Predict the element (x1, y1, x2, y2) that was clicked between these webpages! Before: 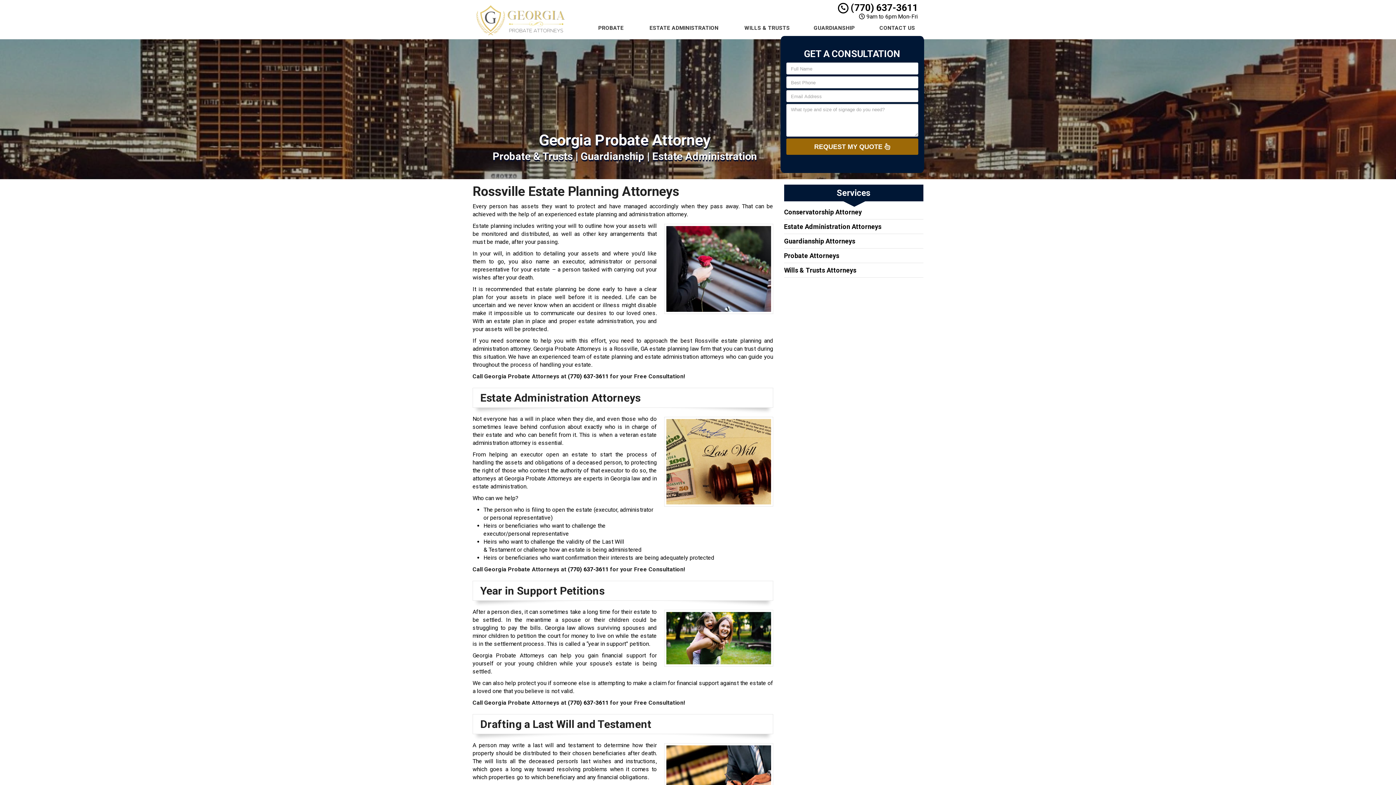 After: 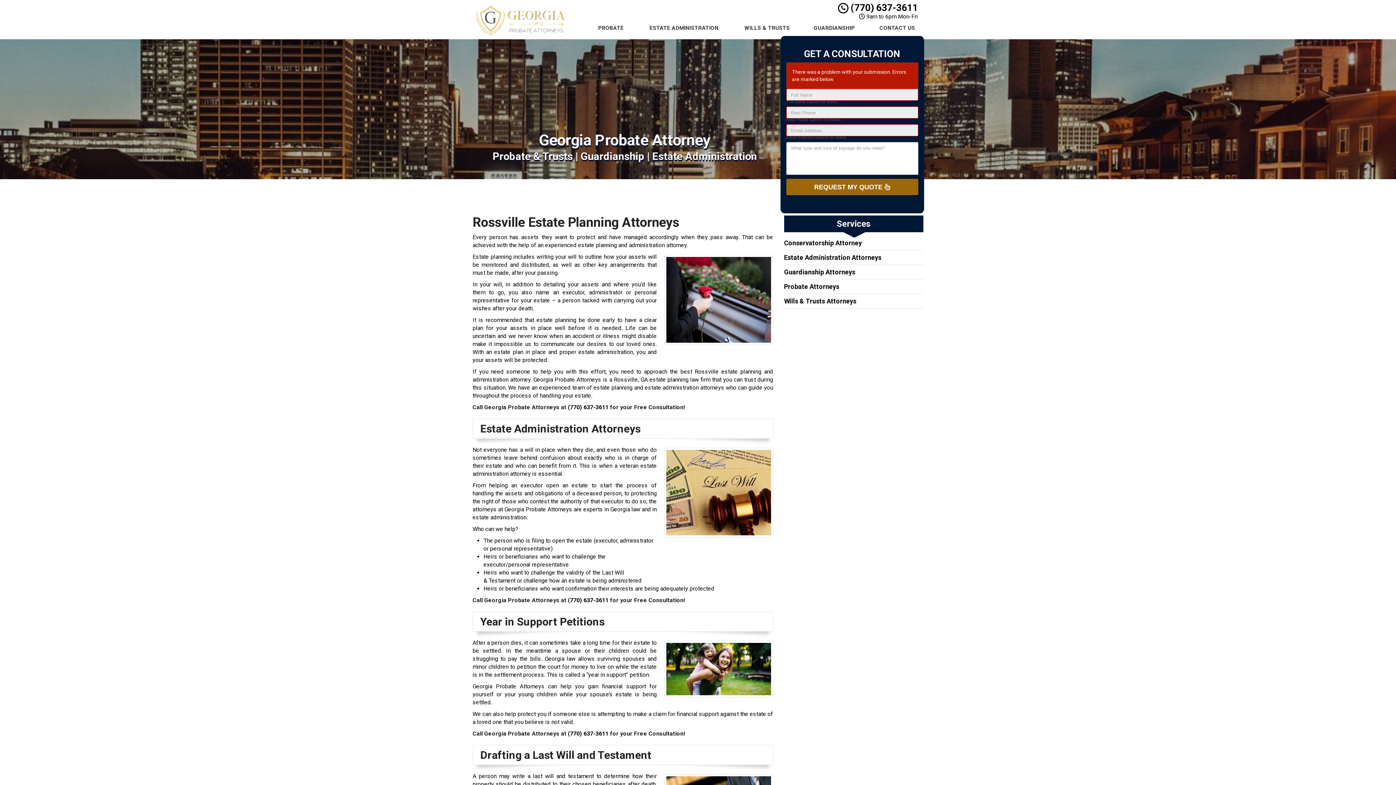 Action: bbox: (786, 138, 918, 154) label: REQUEST MY QUOTE 